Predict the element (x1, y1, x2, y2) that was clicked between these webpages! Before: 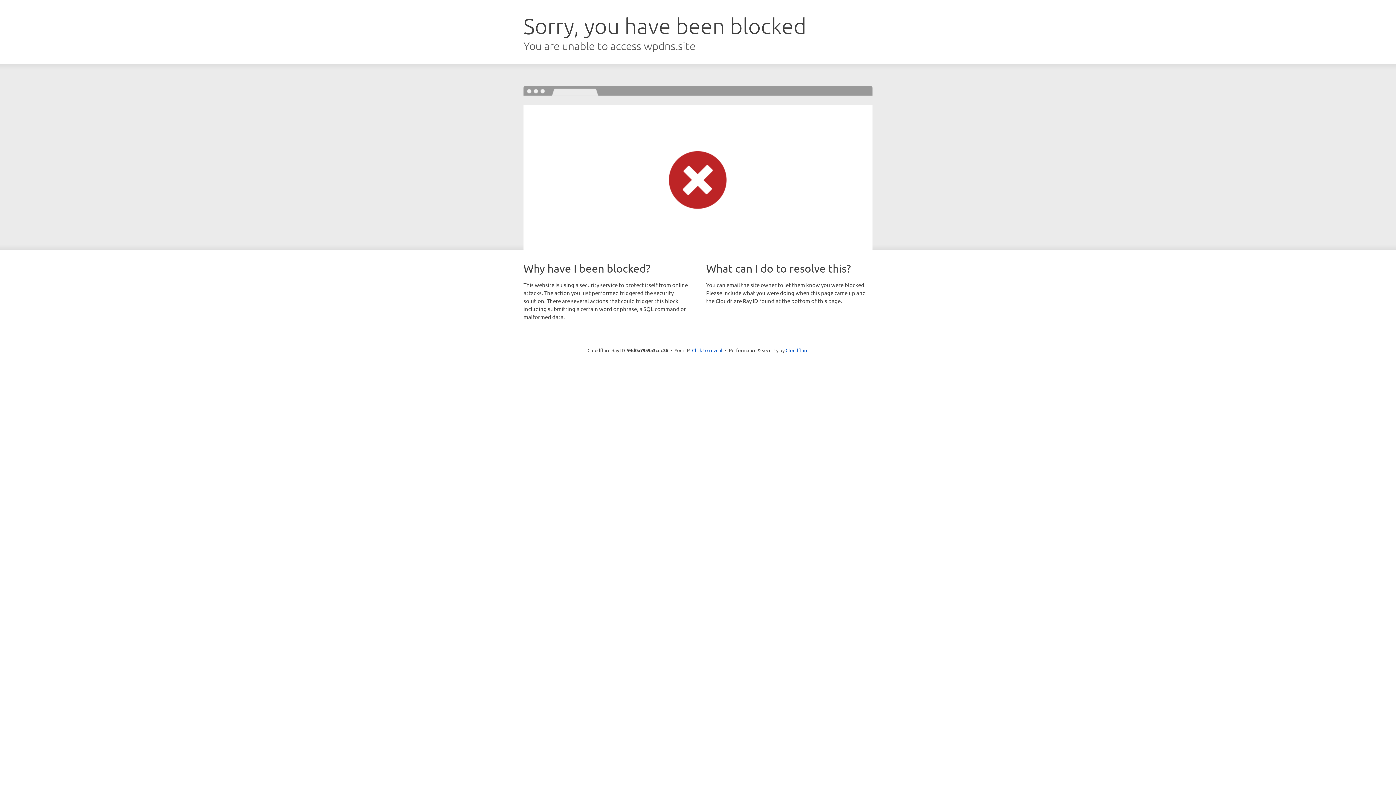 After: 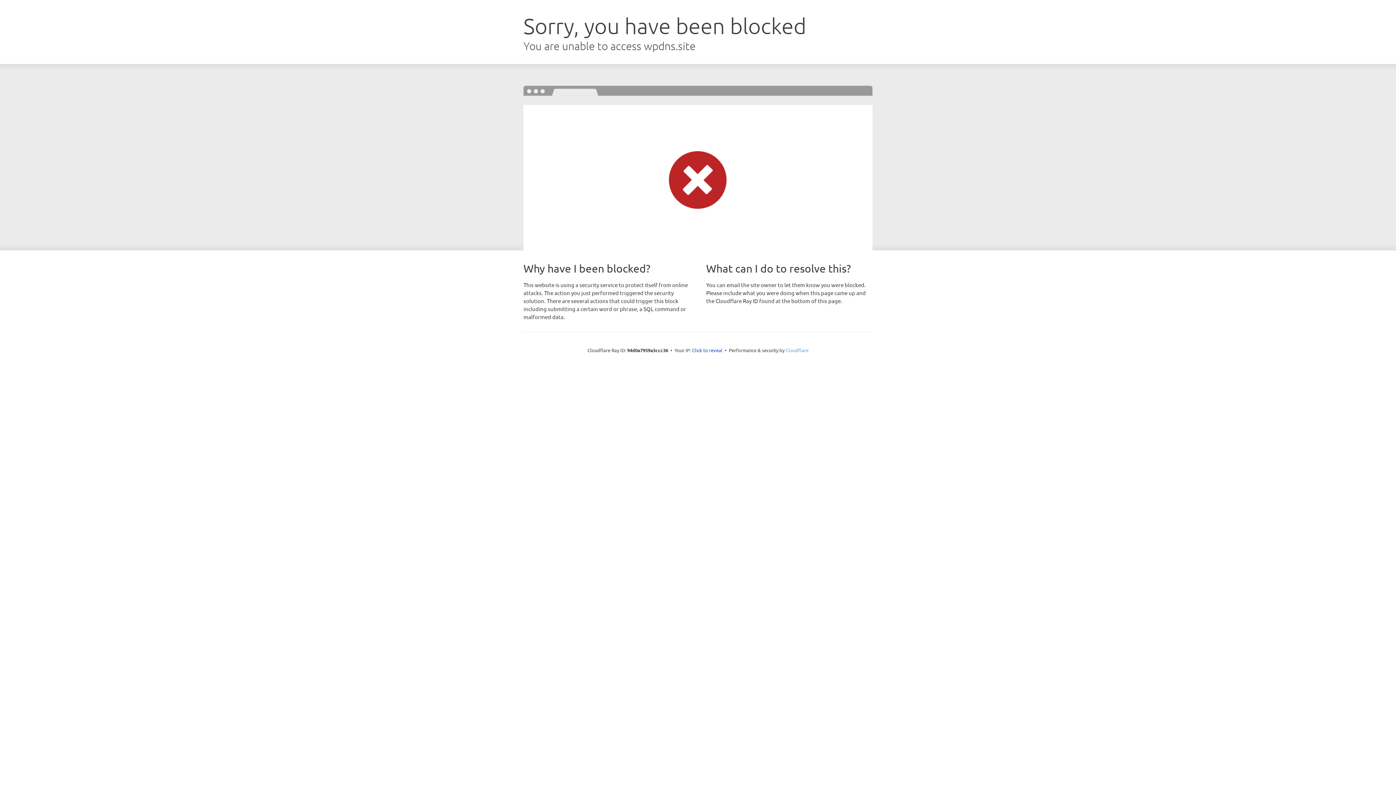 Action: bbox: (785, 347, 808, 353) label: Cloudflare